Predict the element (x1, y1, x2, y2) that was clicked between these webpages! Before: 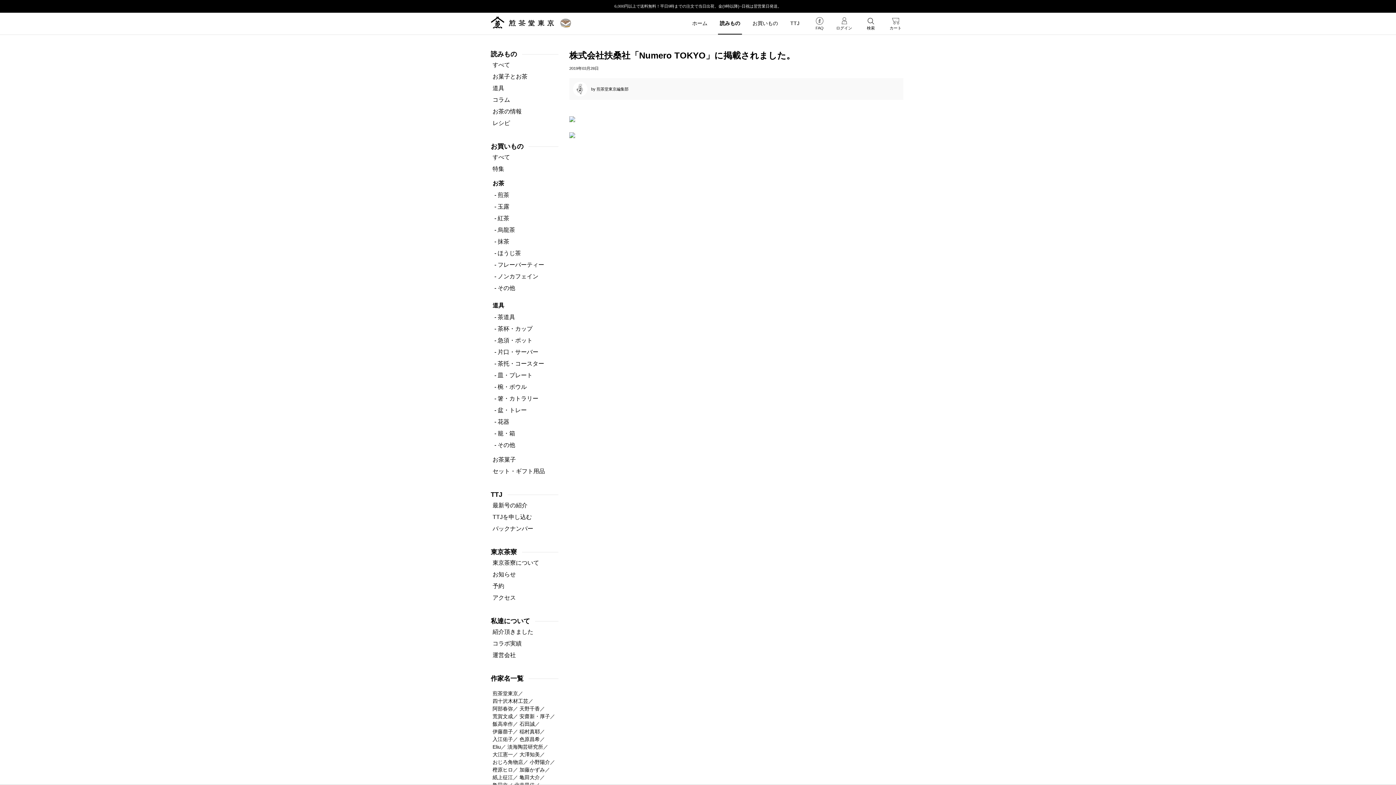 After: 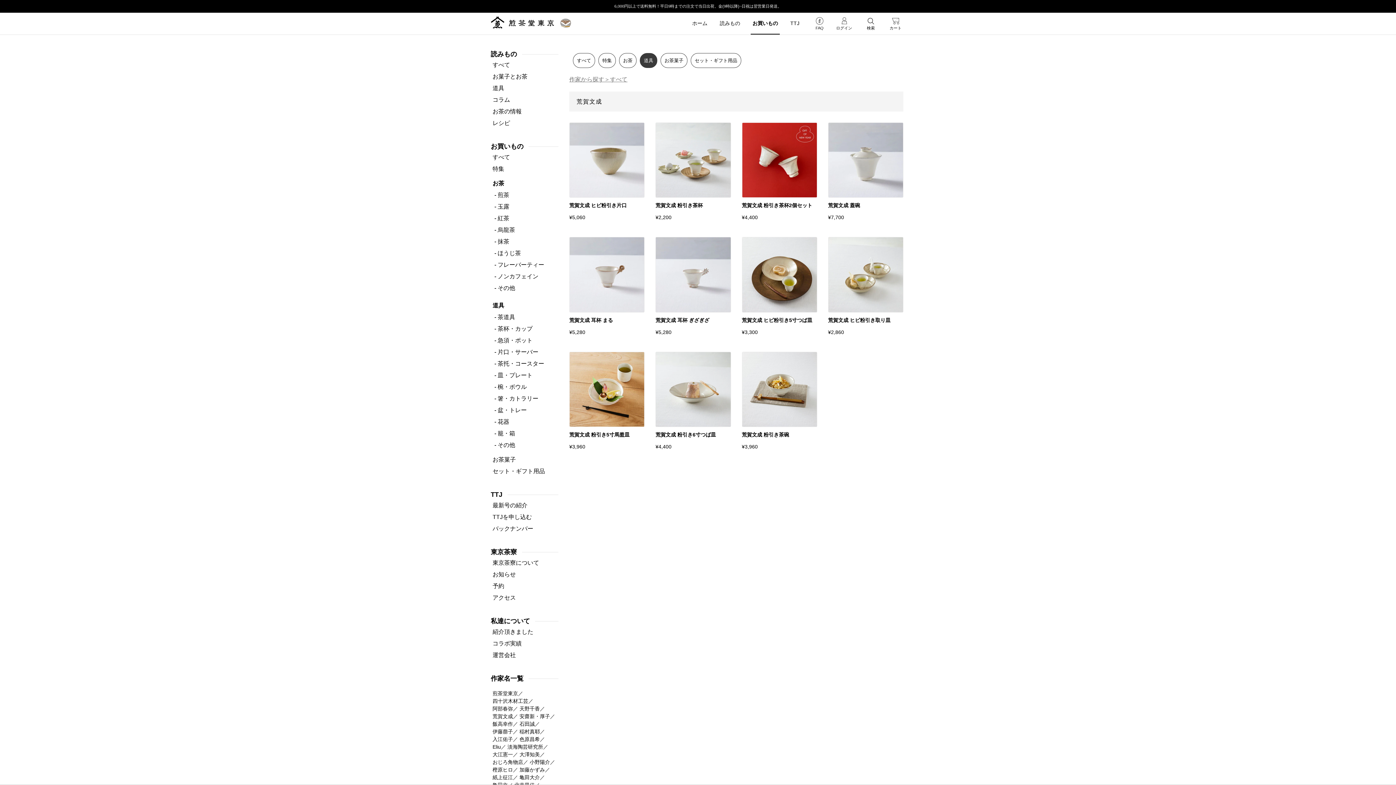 Action: label: 荒賀文成 bbox: (492, 713, 513, 719)